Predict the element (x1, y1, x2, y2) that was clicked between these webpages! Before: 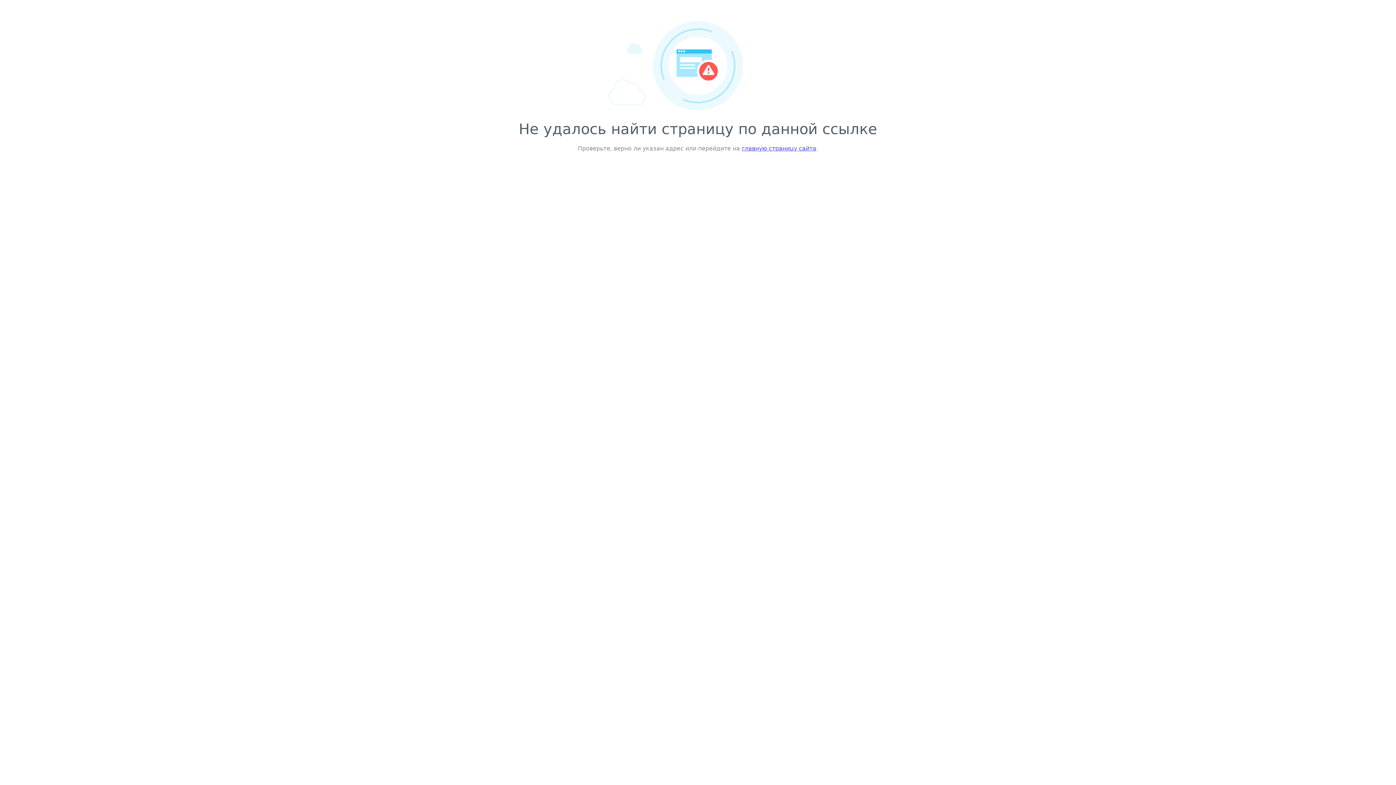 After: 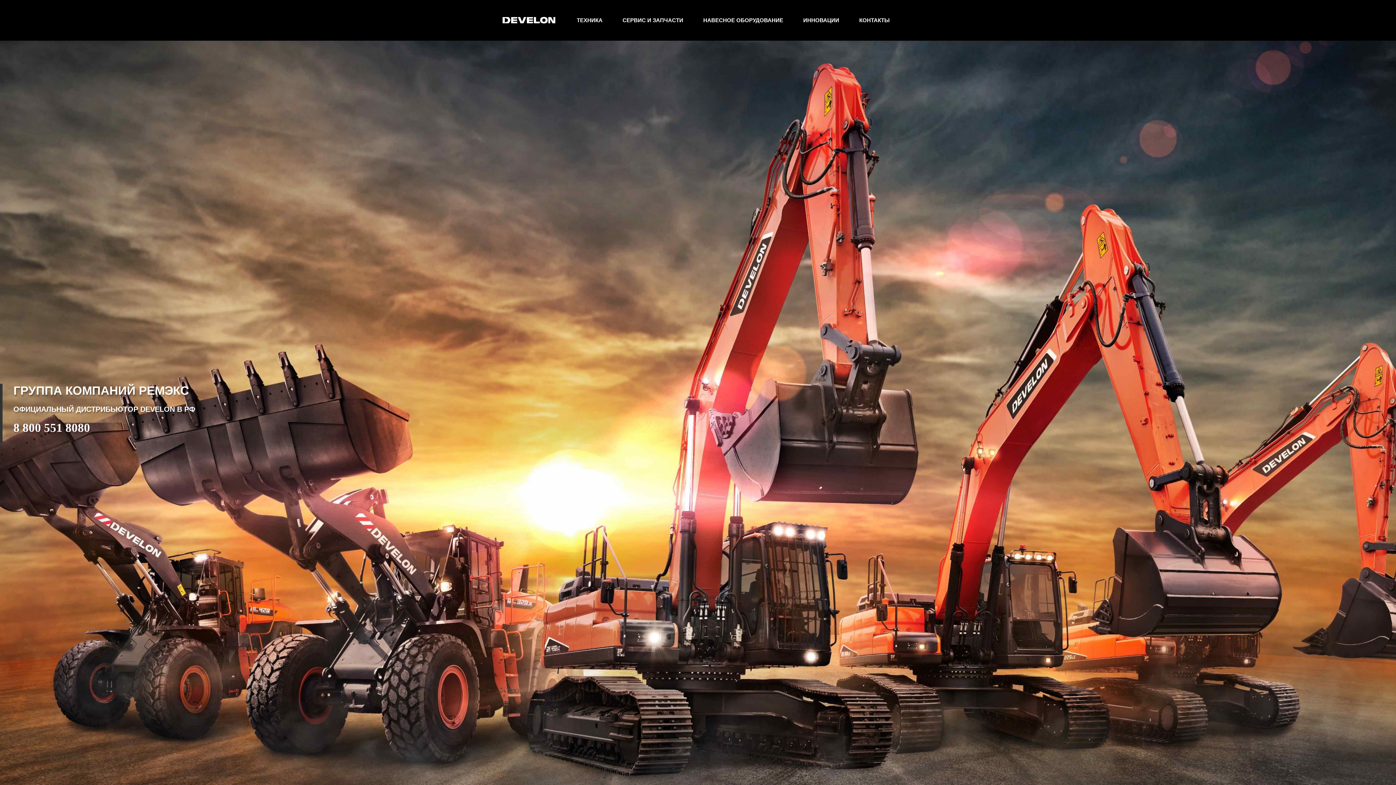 Action: label: главную страницу сайта bbox: (742, 145, 816, 152)